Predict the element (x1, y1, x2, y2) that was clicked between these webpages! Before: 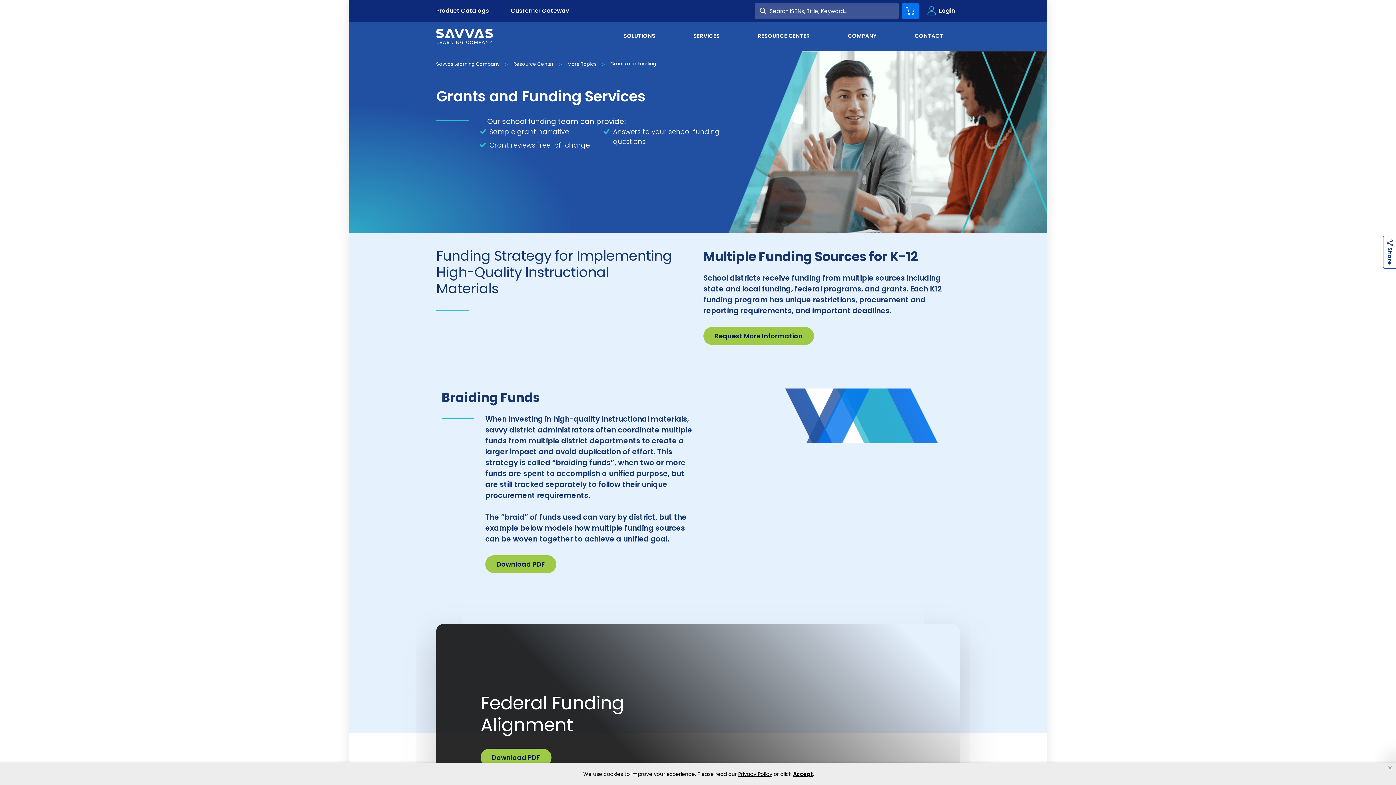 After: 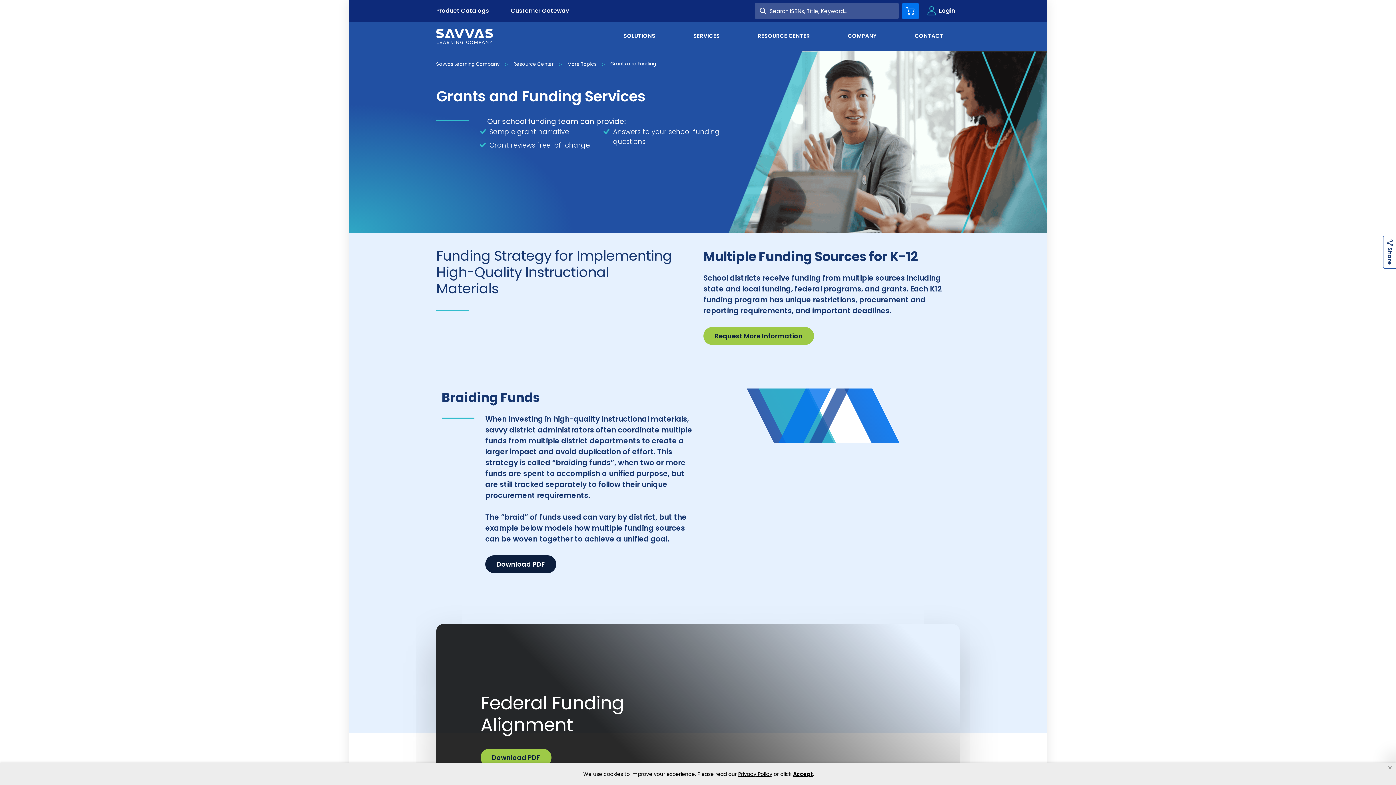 Action: label: Download PDF bbox: (485, 555, 556, 573)